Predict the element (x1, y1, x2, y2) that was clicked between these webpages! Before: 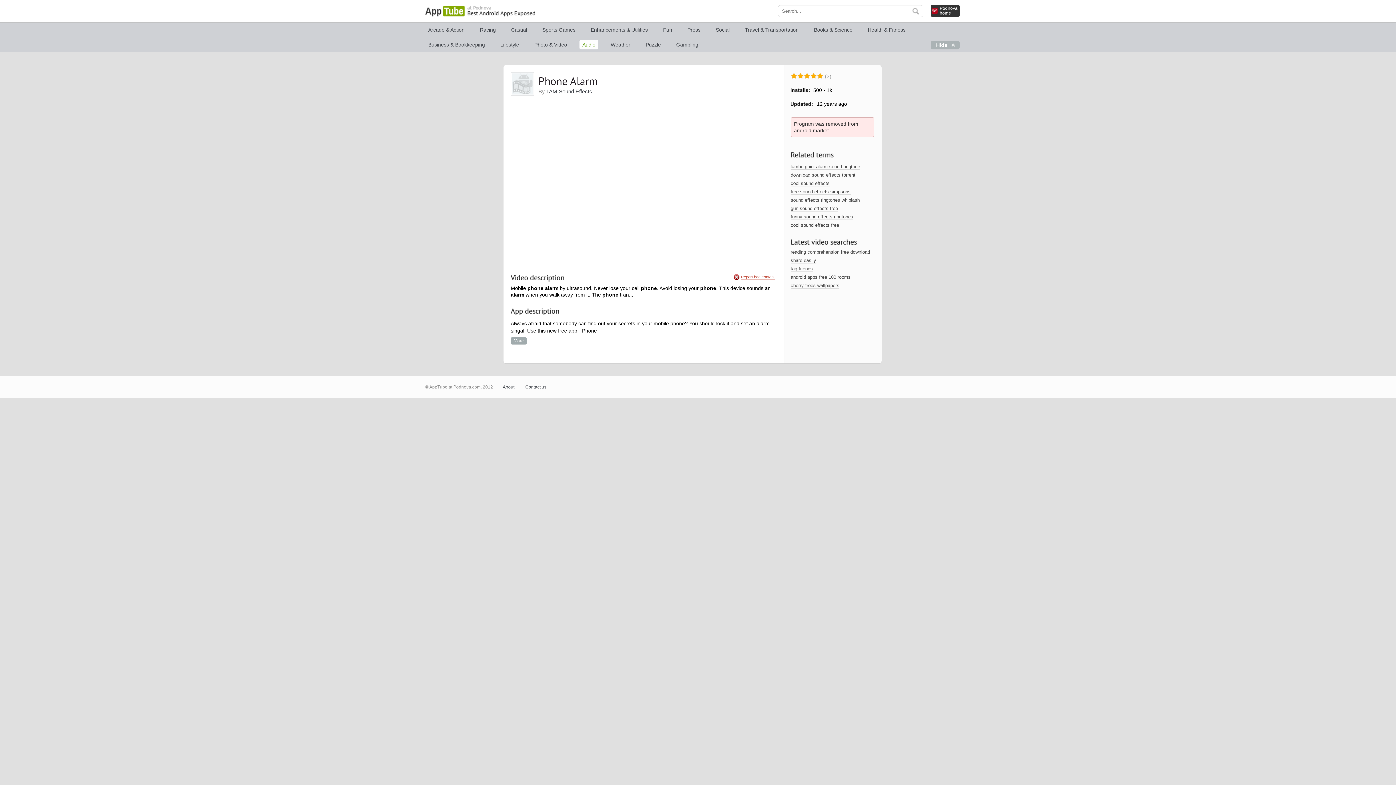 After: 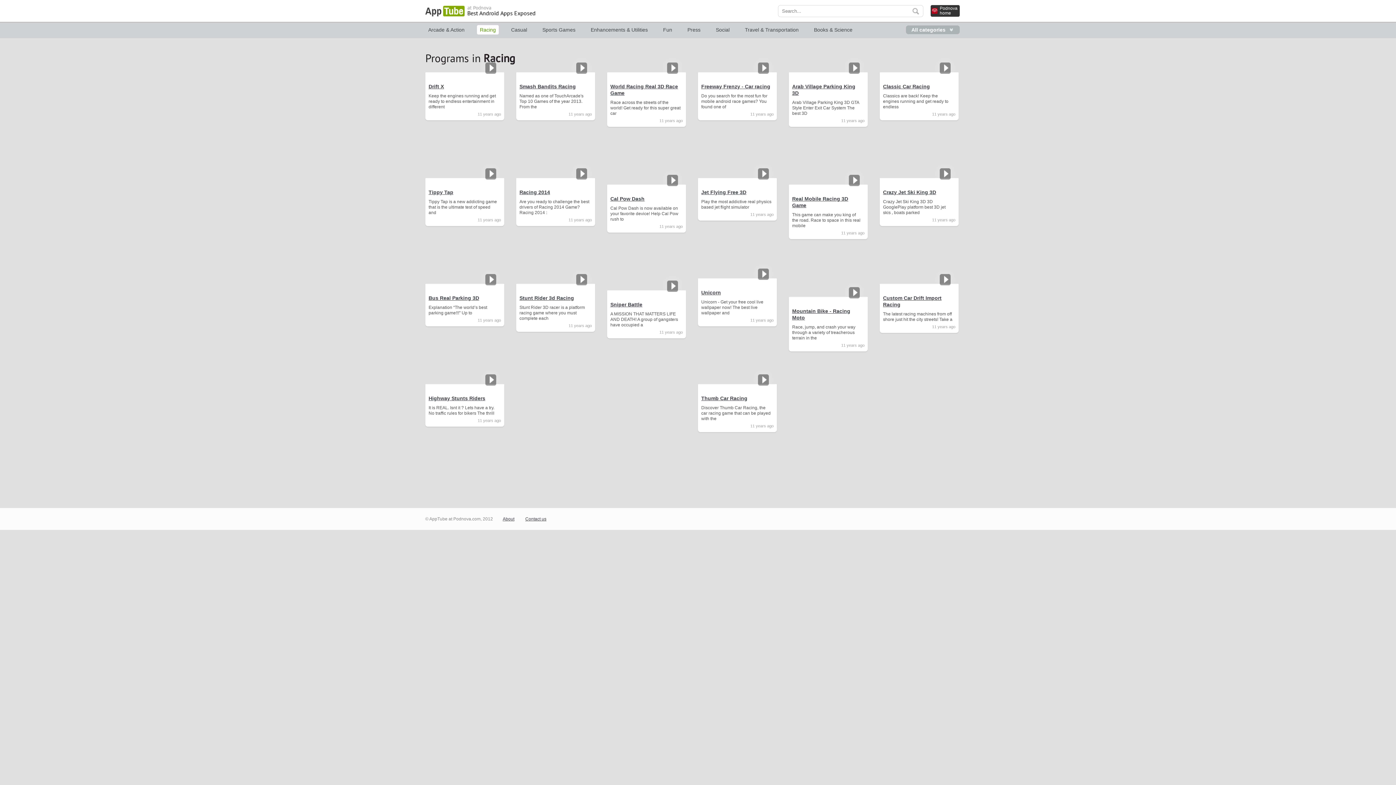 Action: bbox: (477, 25, 498, 34) label: Racing